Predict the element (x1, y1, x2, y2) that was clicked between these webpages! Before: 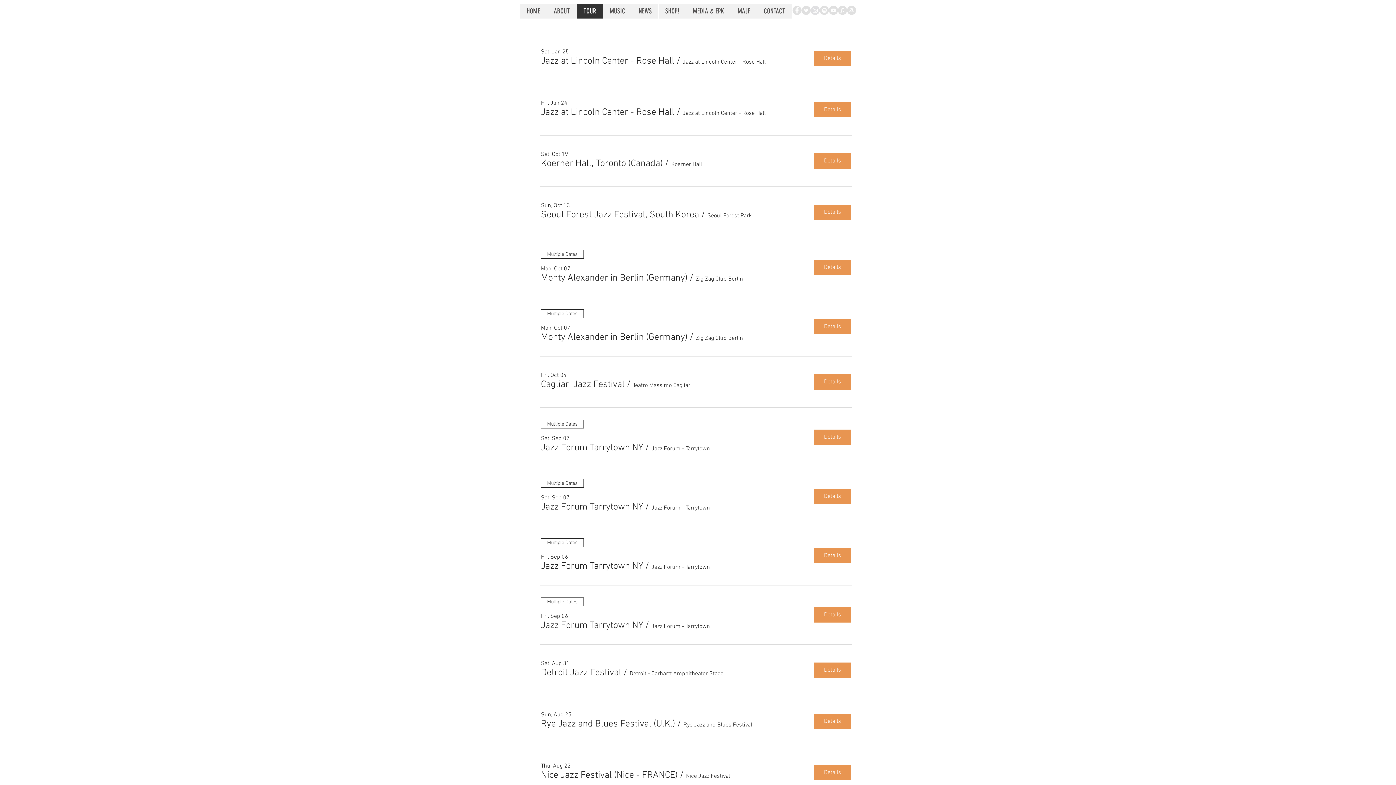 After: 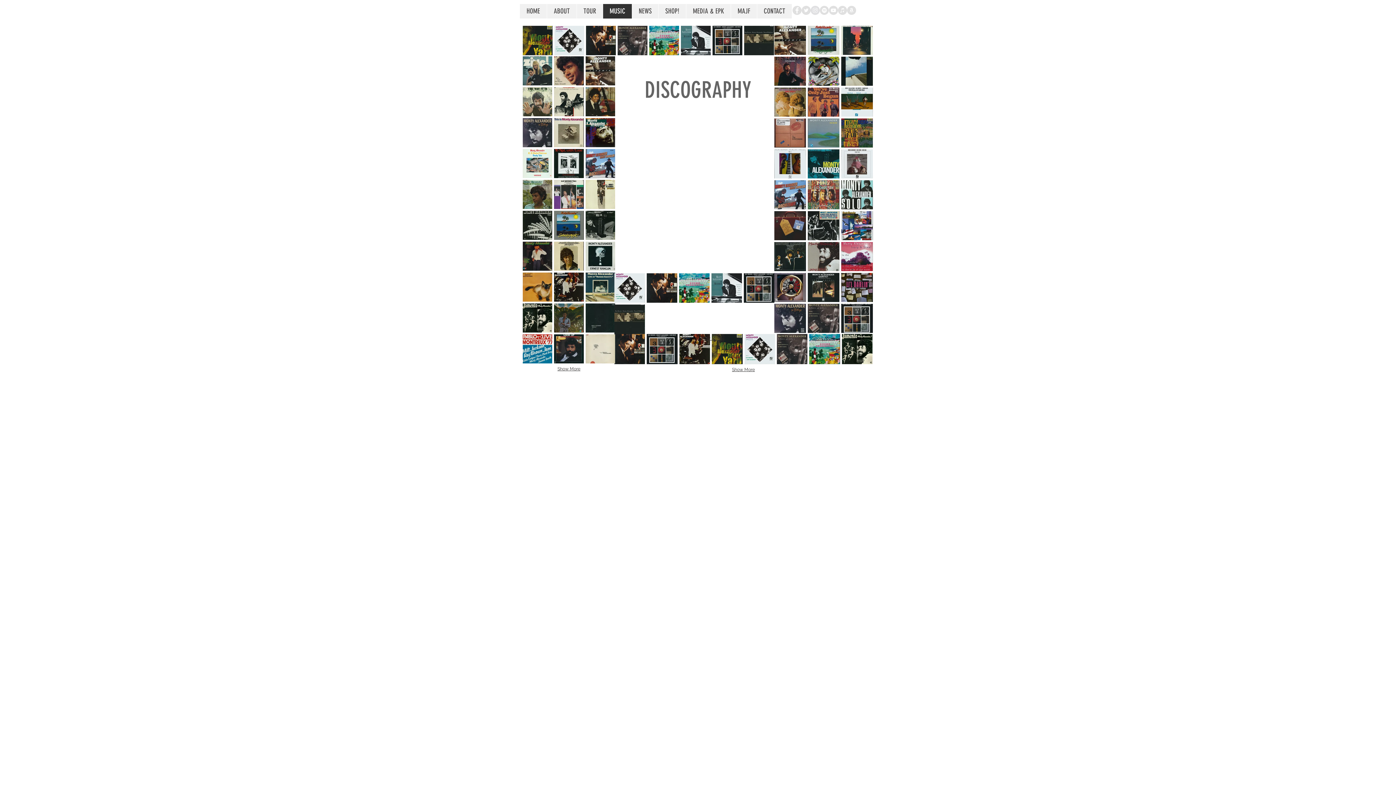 Action: label: MUSIC bbox: (602, 4, 632, 18)